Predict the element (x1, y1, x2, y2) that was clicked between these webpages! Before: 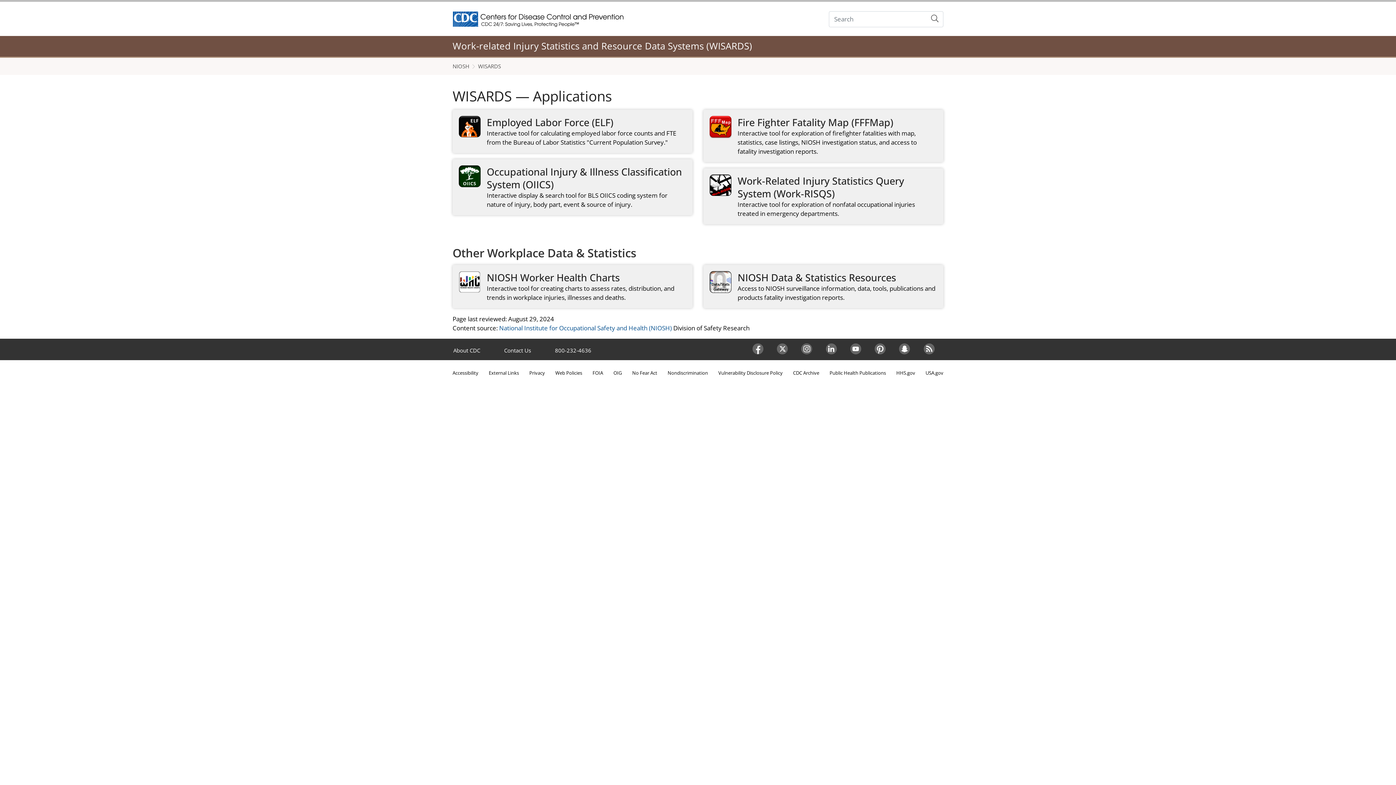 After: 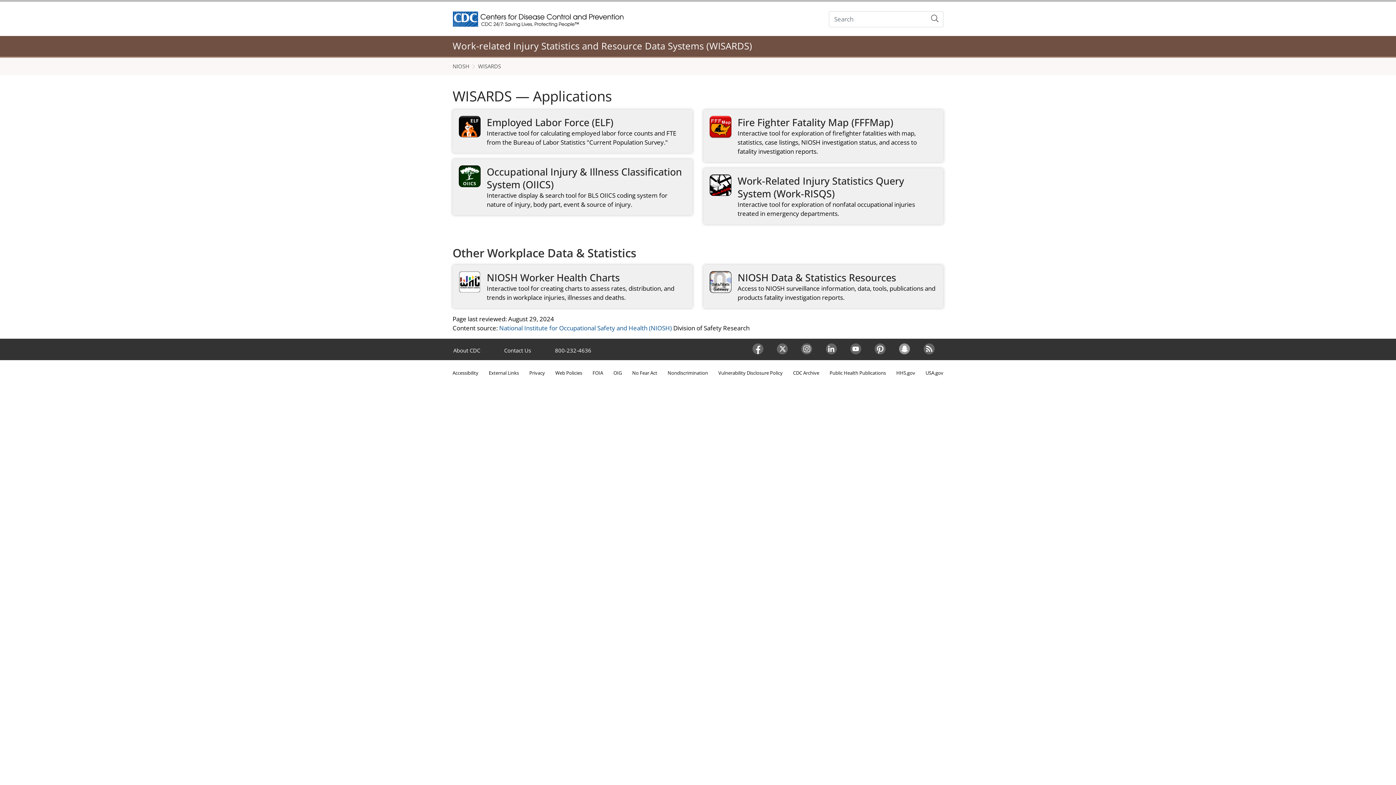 Action: bbox: (893, 343, 918, 354) label: Snapchat